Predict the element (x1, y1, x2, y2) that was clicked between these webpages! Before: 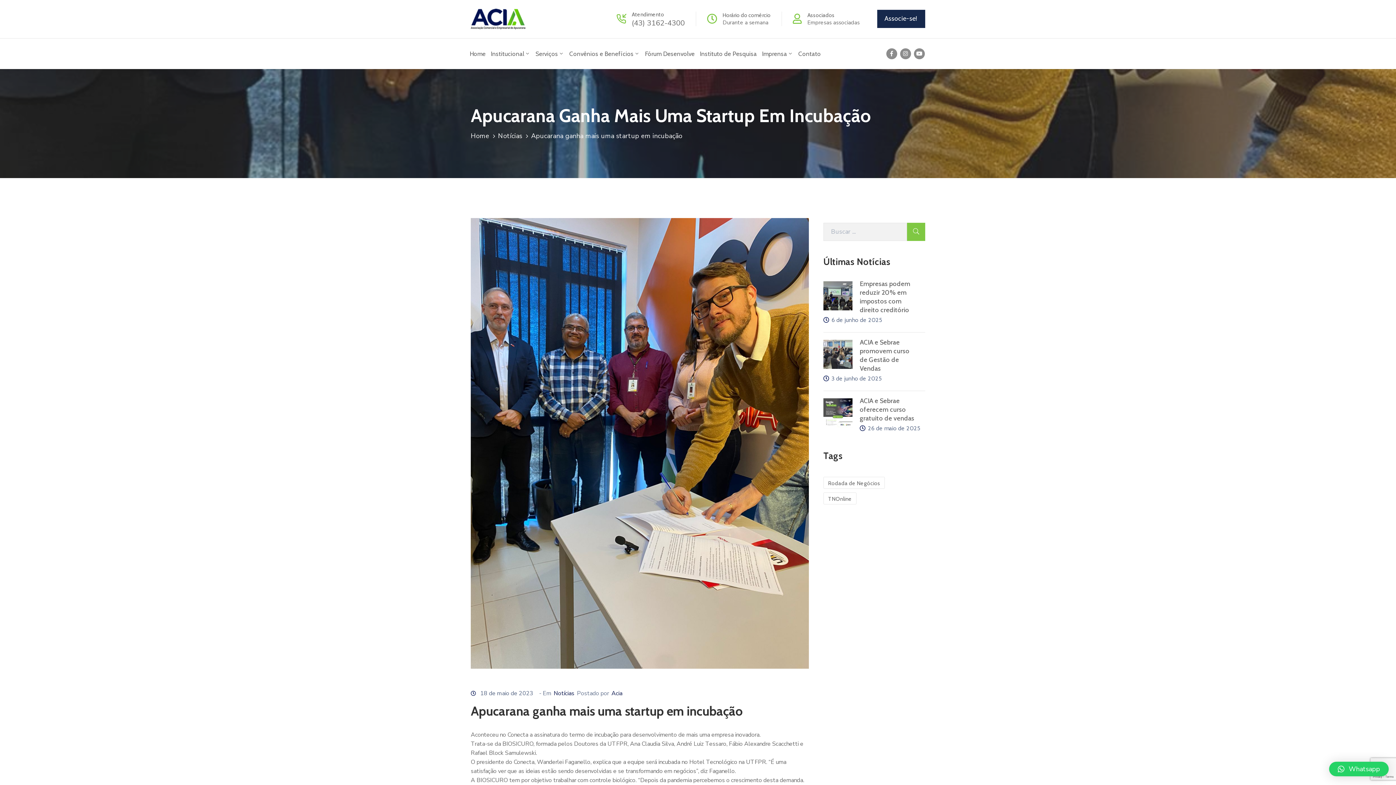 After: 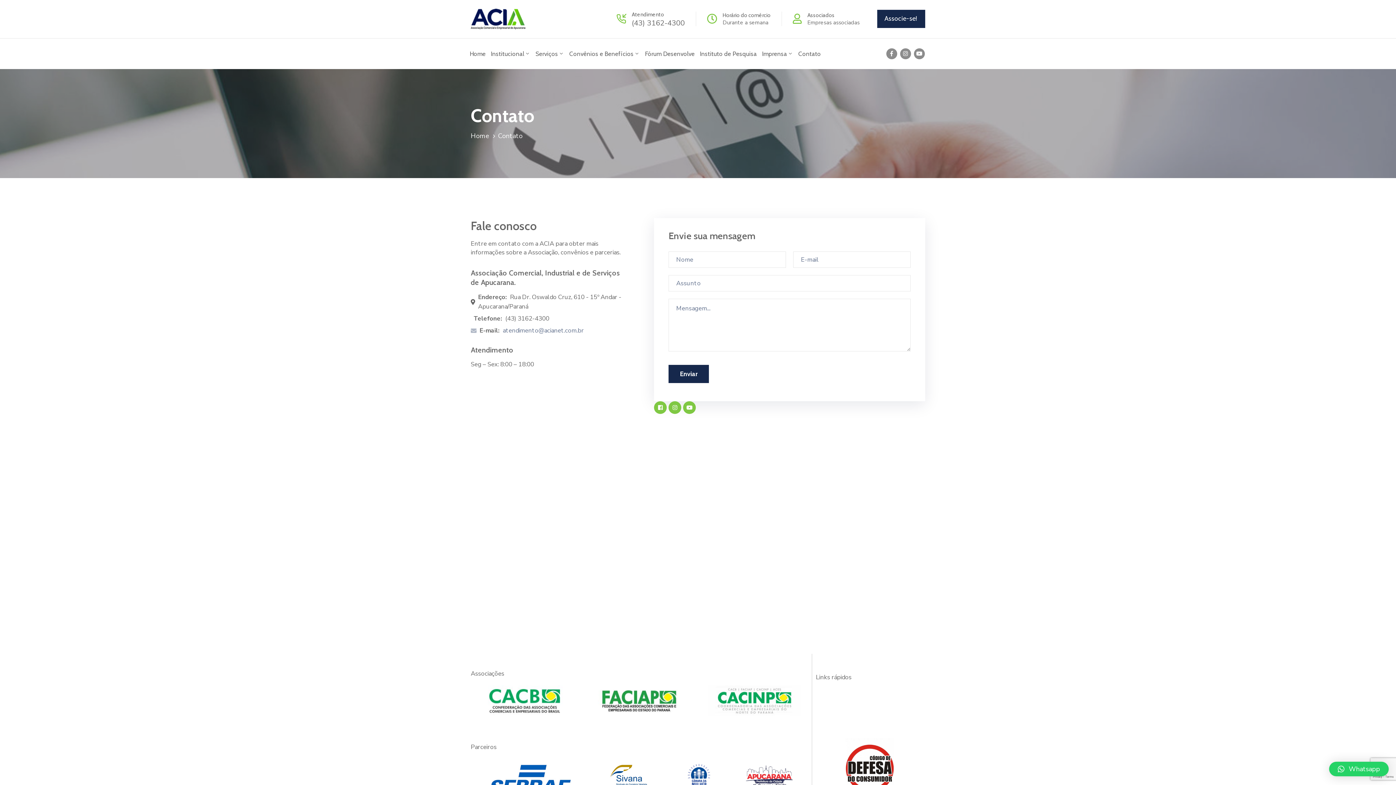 Action: label: Associe-se! bbox: (877, 9, 925, 28)